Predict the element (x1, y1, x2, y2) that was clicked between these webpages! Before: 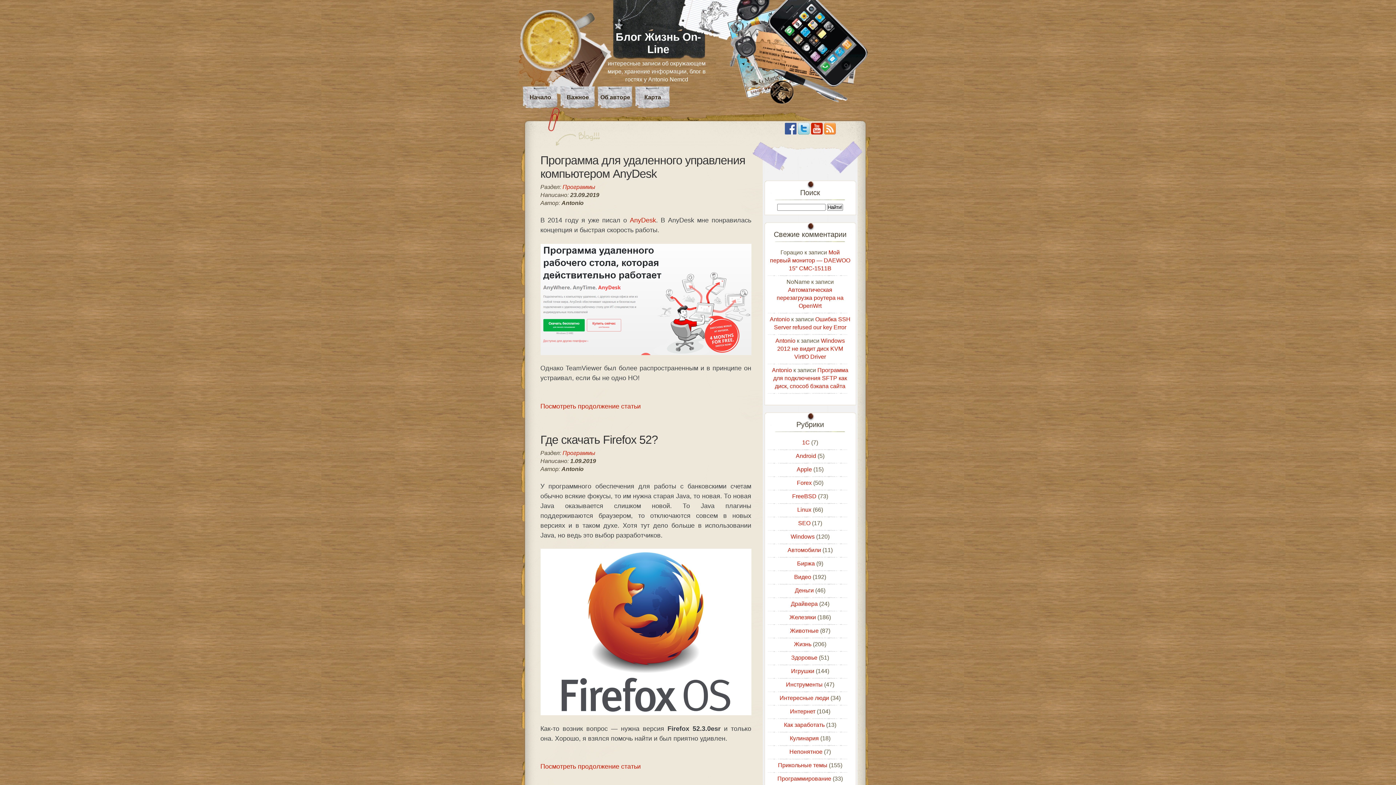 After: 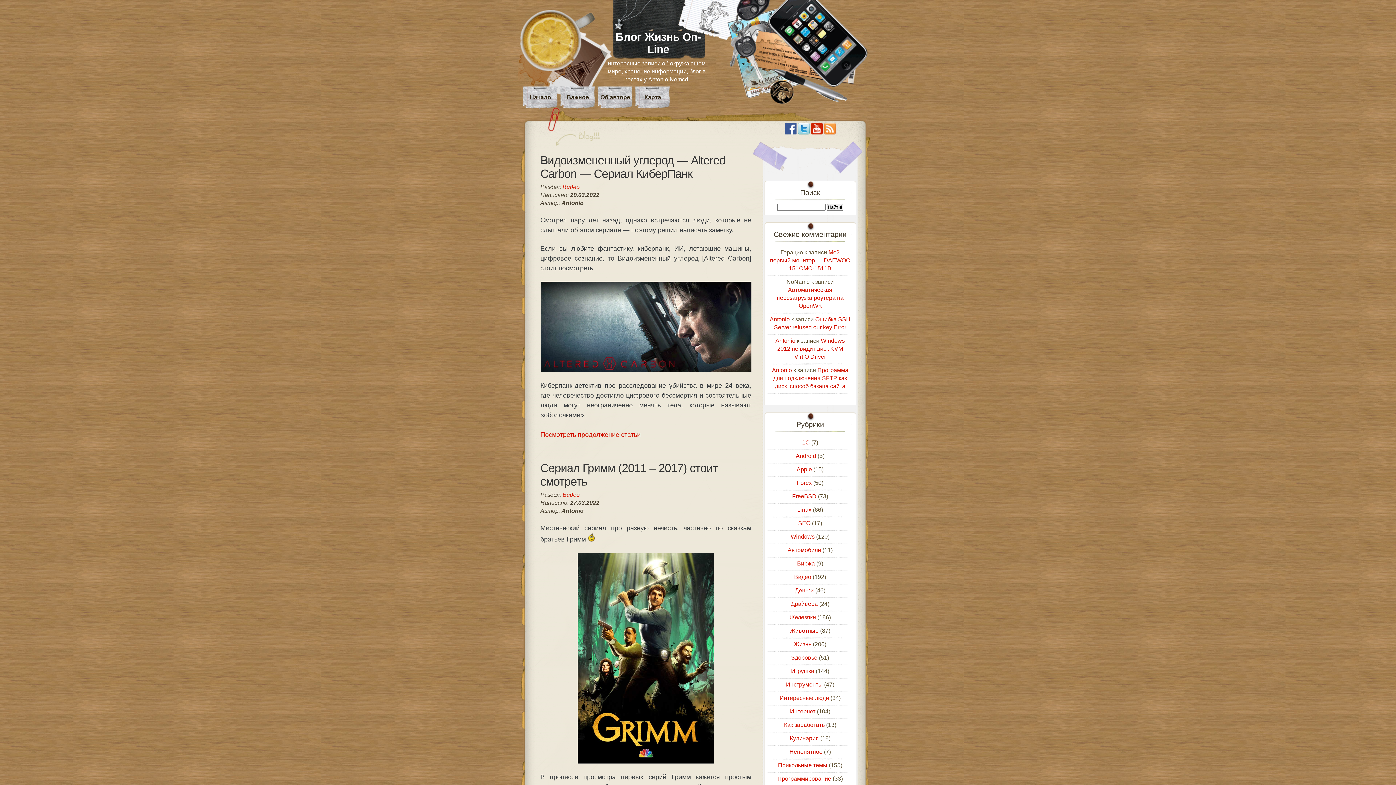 Action: label: Видео bbox: (794, 574, 811, 580)